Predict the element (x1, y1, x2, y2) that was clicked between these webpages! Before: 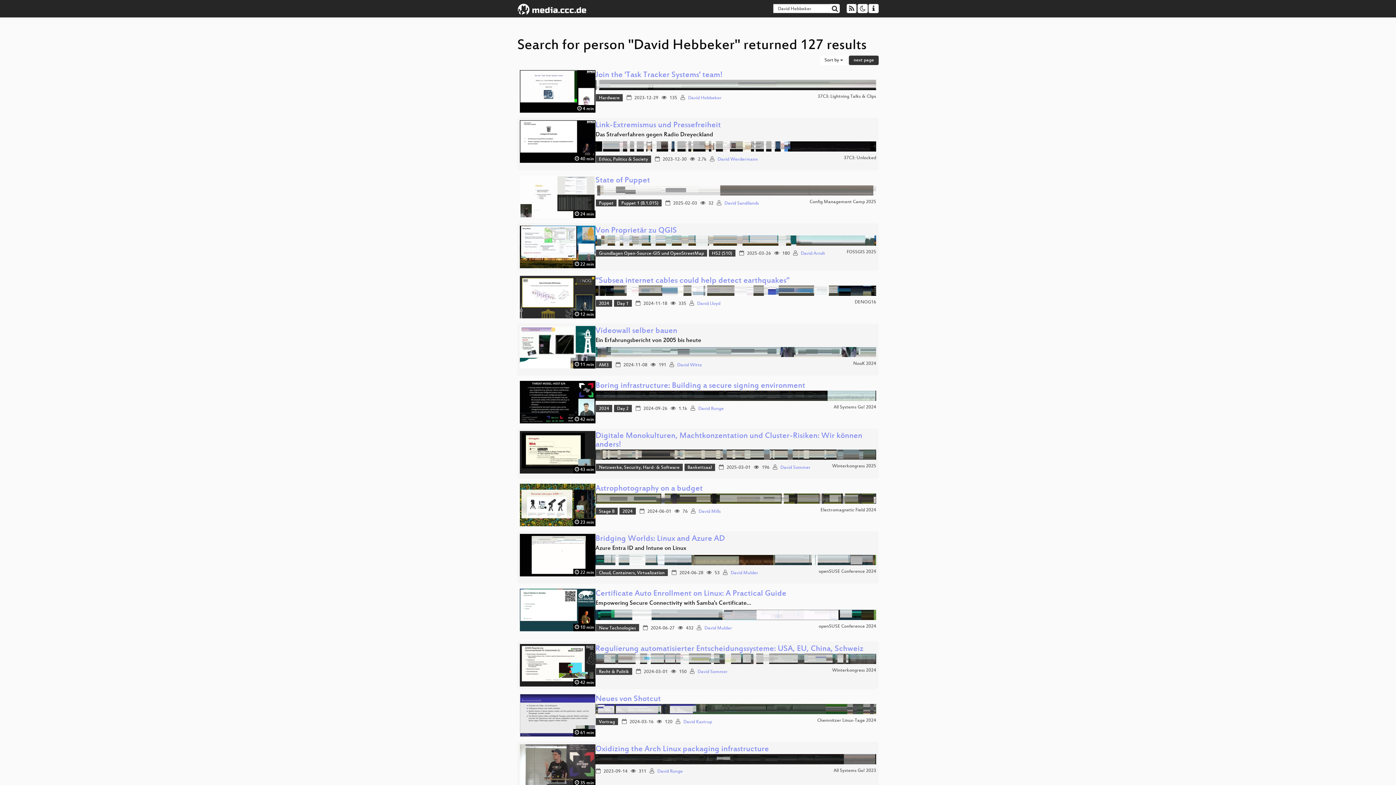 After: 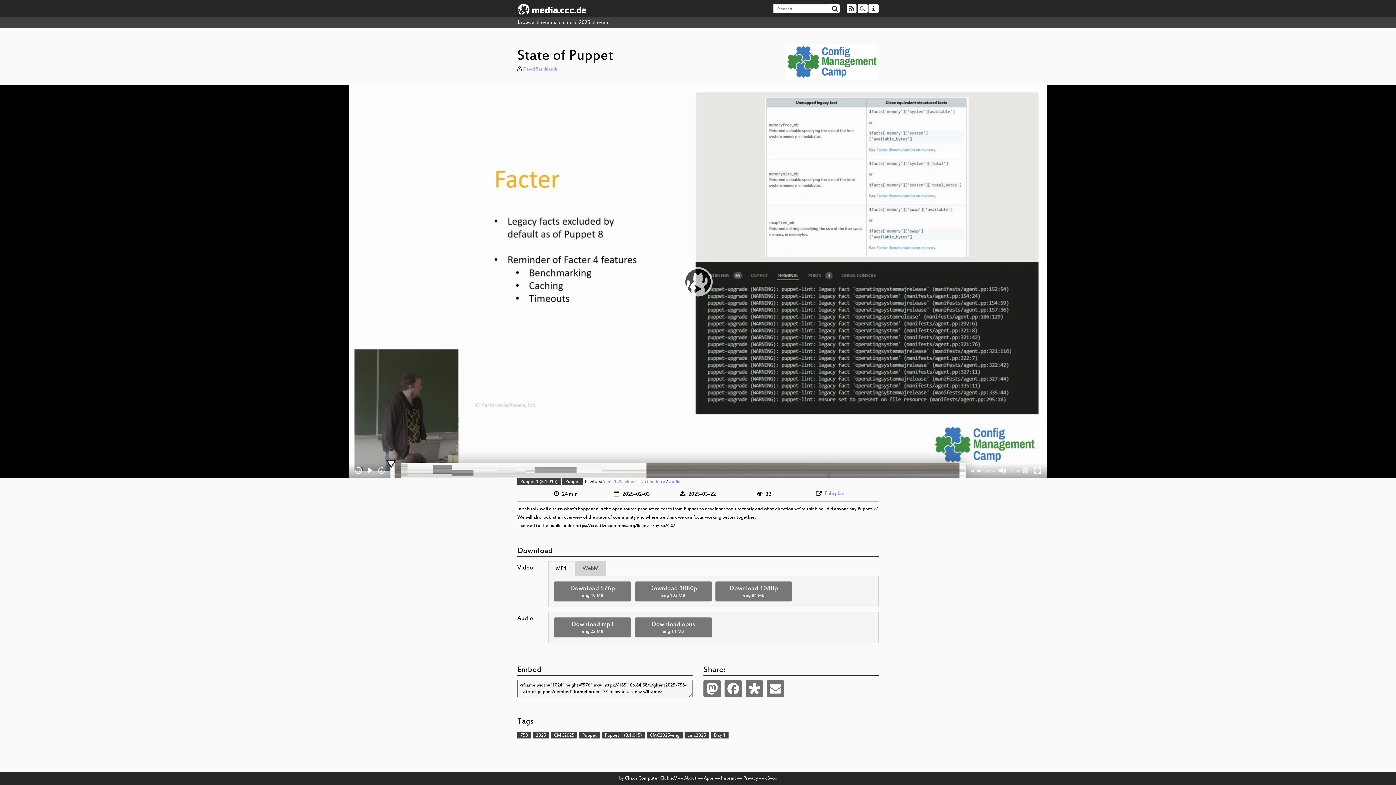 Action: label: State of Puppet bbox: (595, 176, 650, 185)